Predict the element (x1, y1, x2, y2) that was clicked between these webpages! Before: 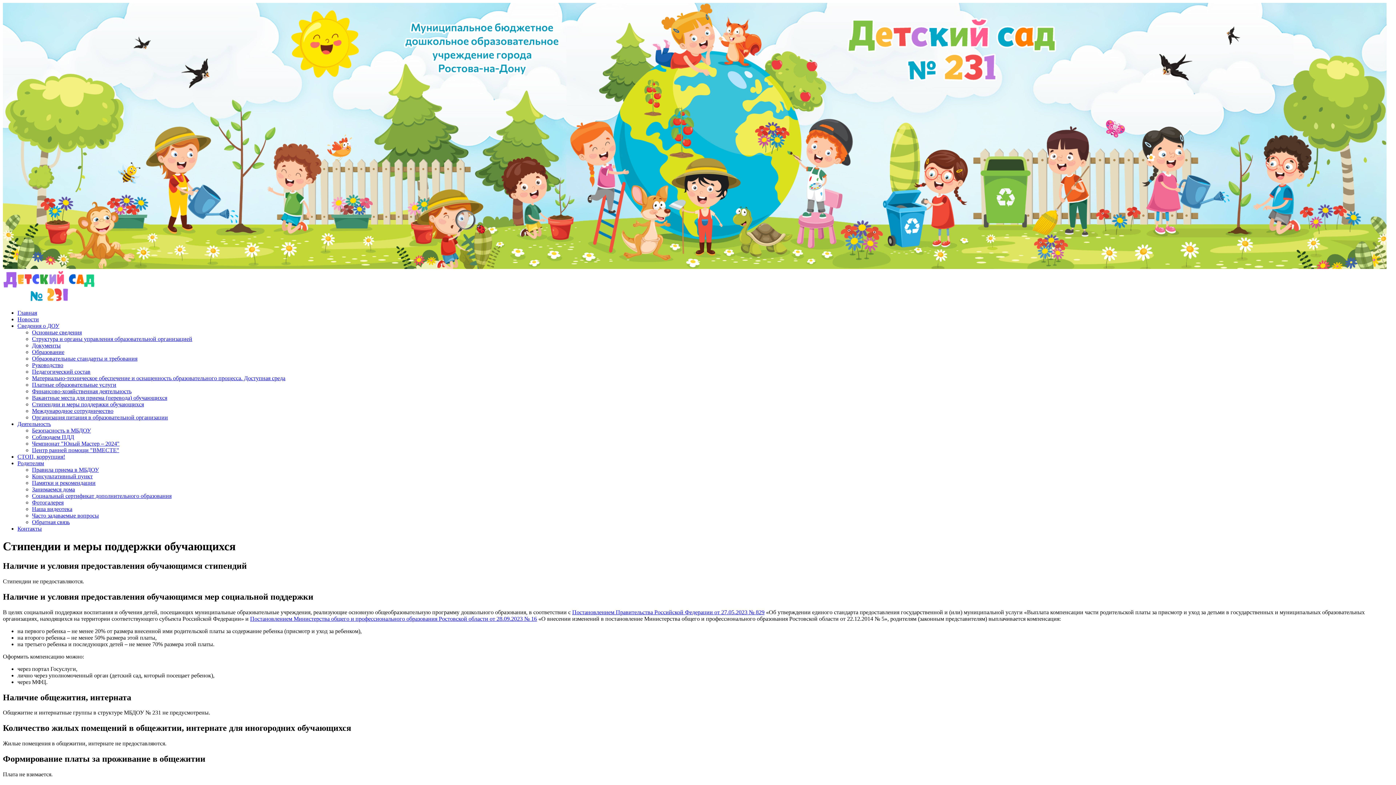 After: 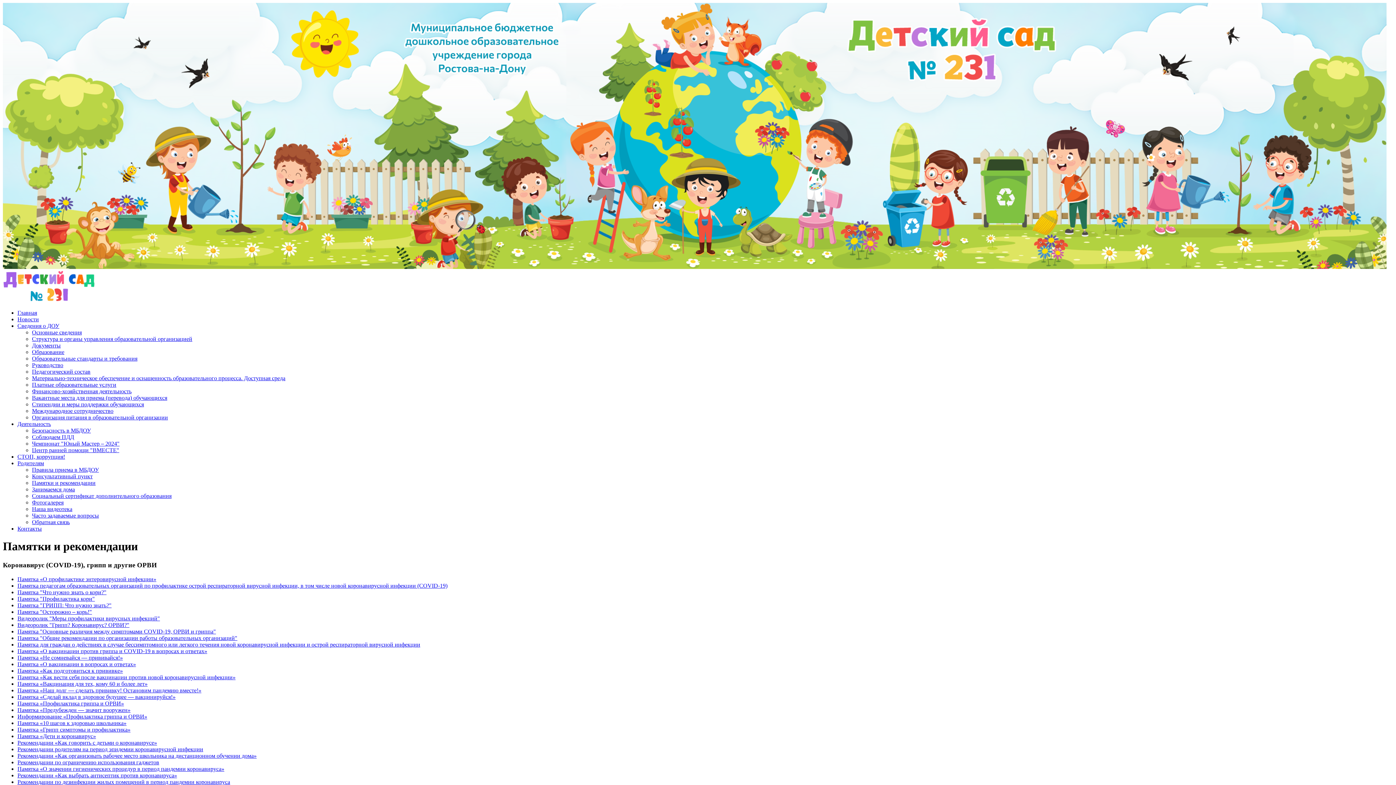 Action: label: Памятки и рекомендации bbox: (32, 480, 95, 486)